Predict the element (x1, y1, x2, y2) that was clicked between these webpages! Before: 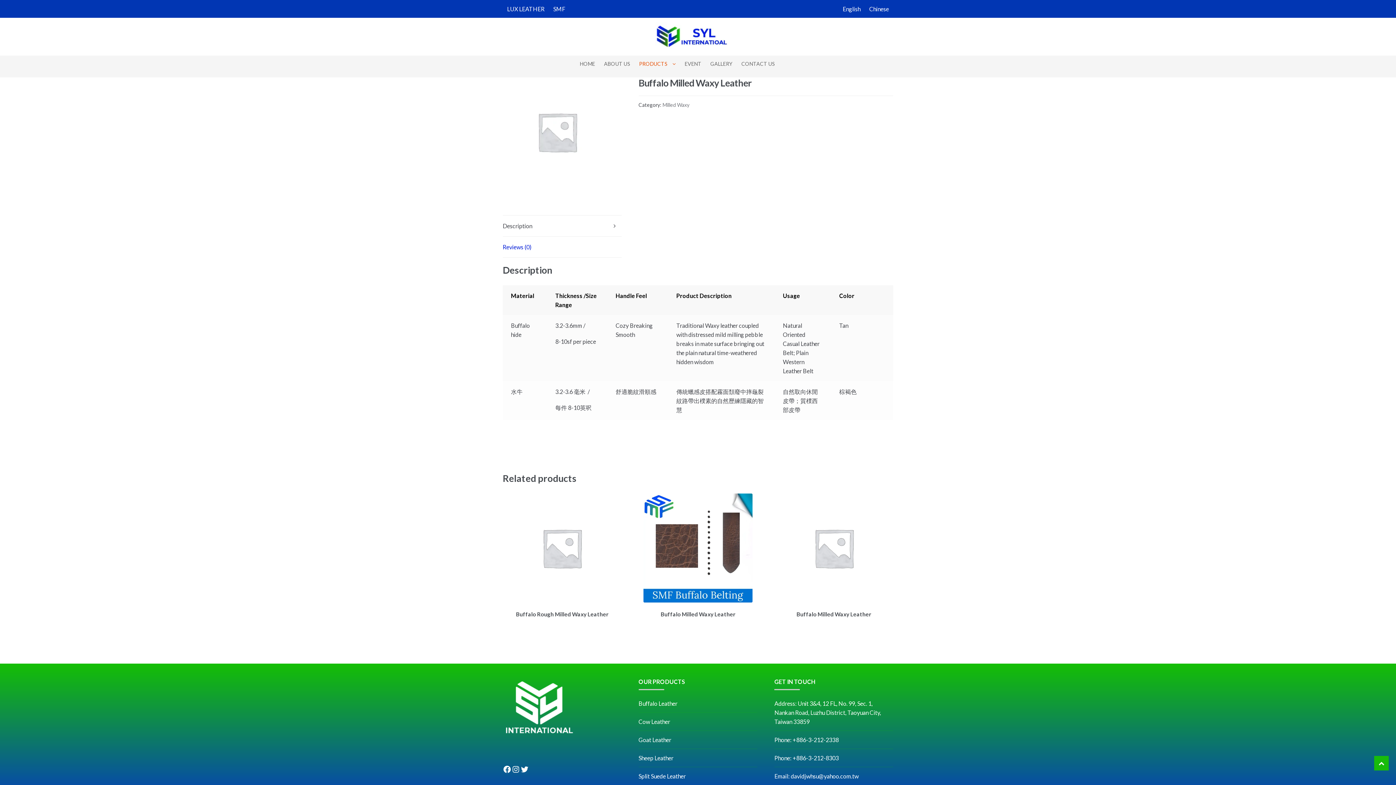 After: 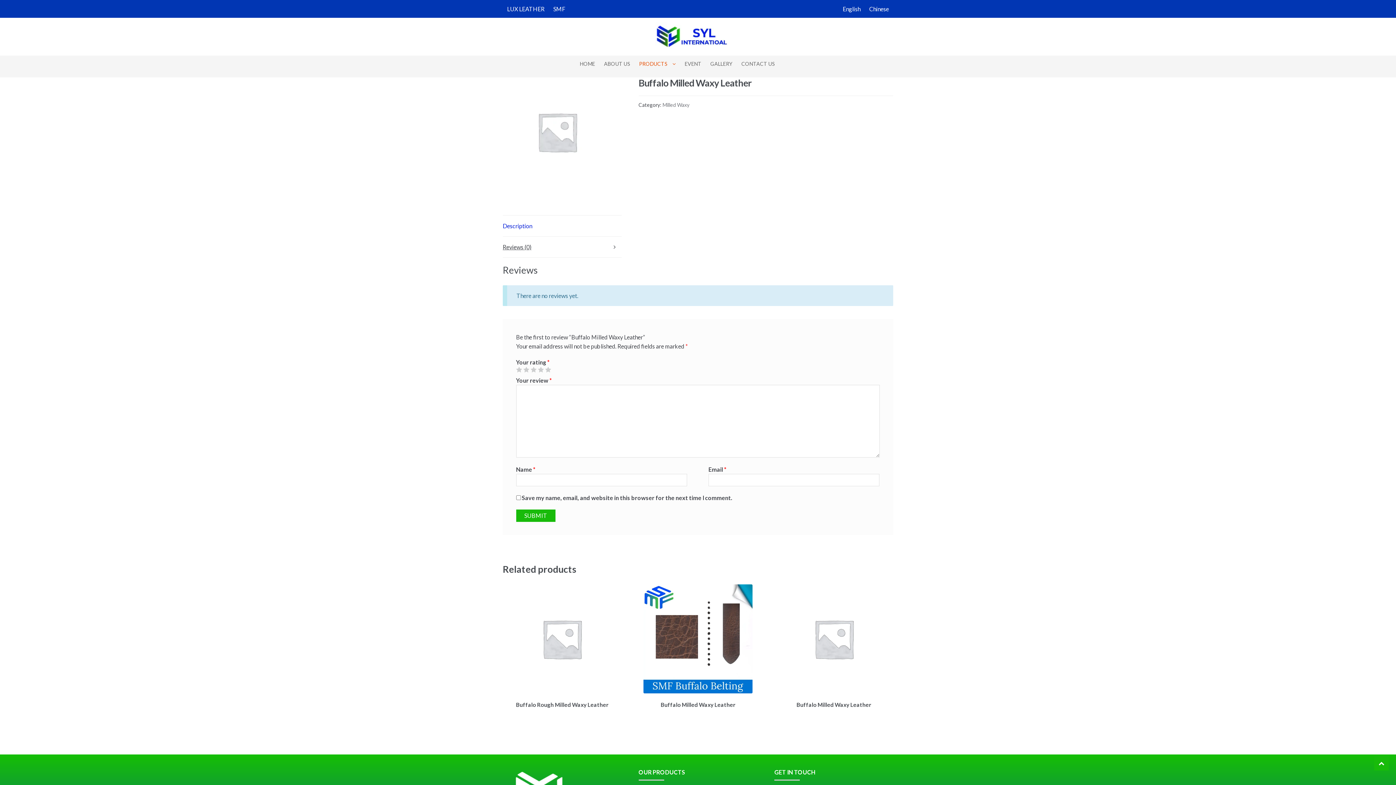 Action: label: Reviews (0) bbox: (502, 236, 621, 257)